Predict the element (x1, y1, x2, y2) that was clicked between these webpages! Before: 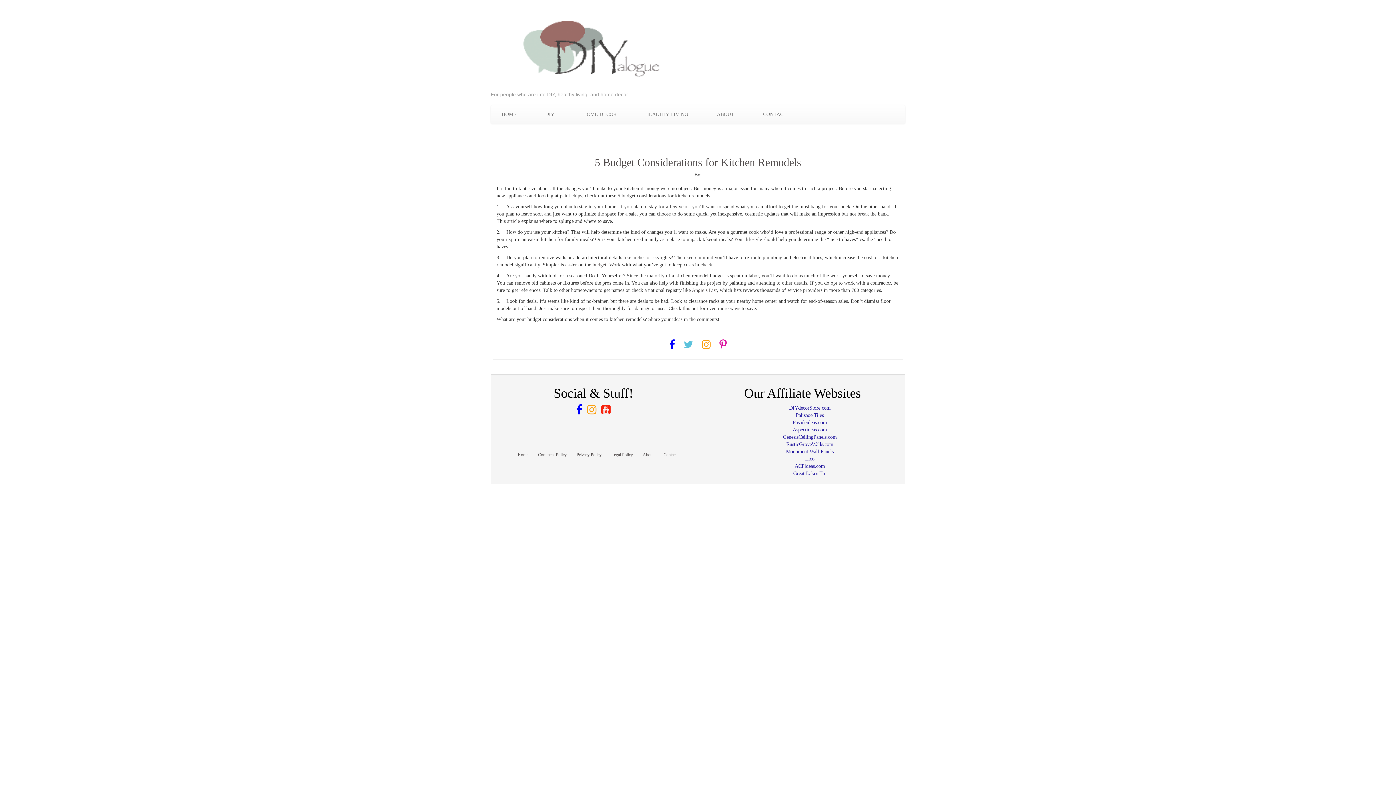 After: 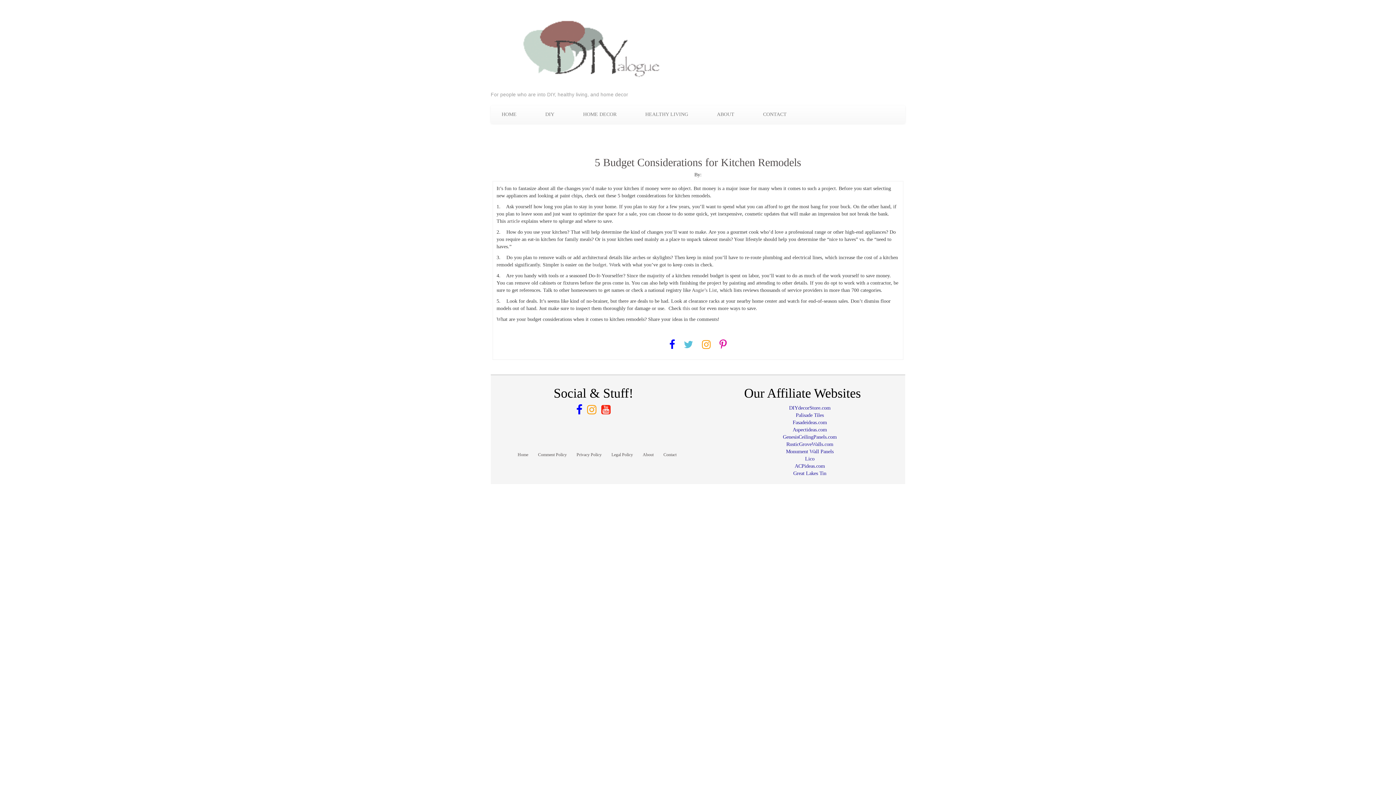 Action: bbox: (594, 156, 801, 168) label: 5 Budget Considerations for Kitchen Remodels